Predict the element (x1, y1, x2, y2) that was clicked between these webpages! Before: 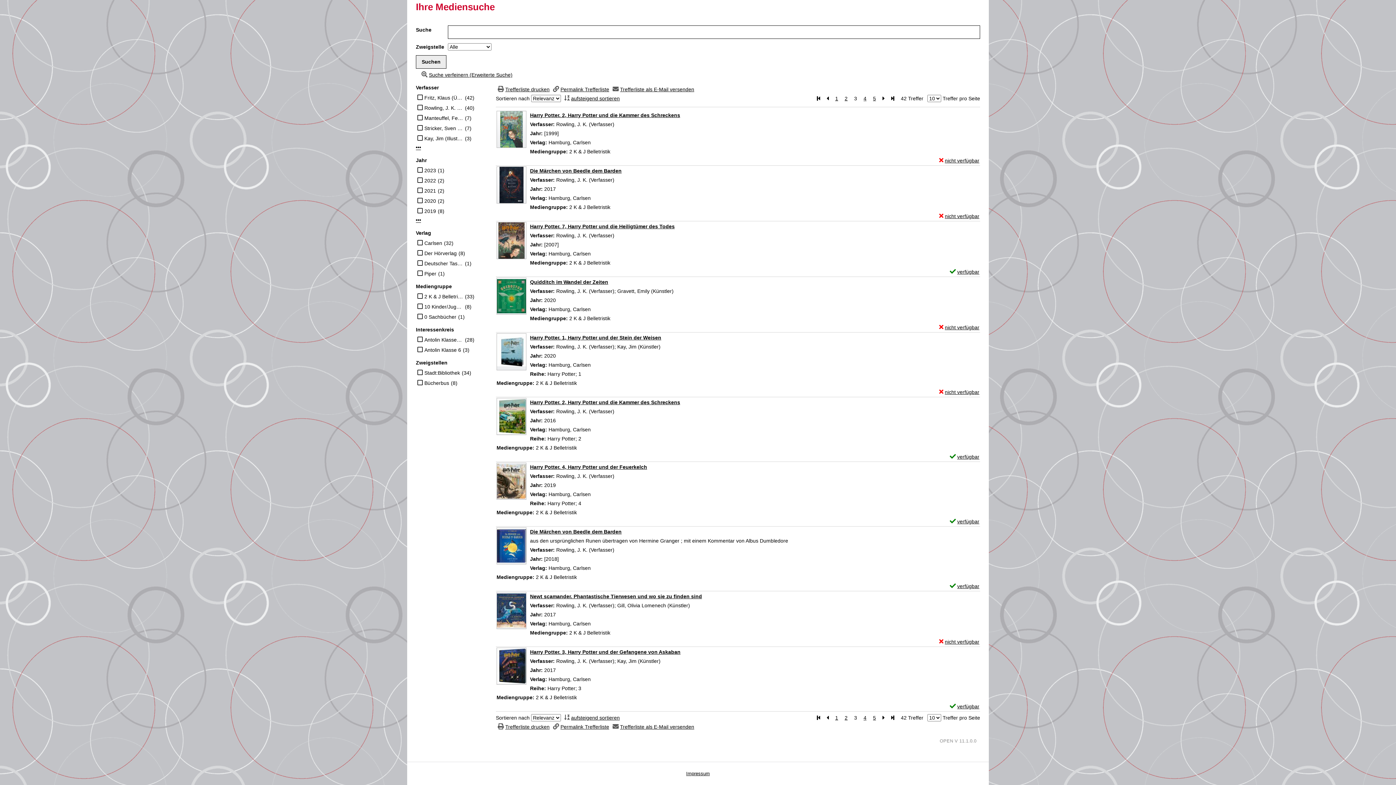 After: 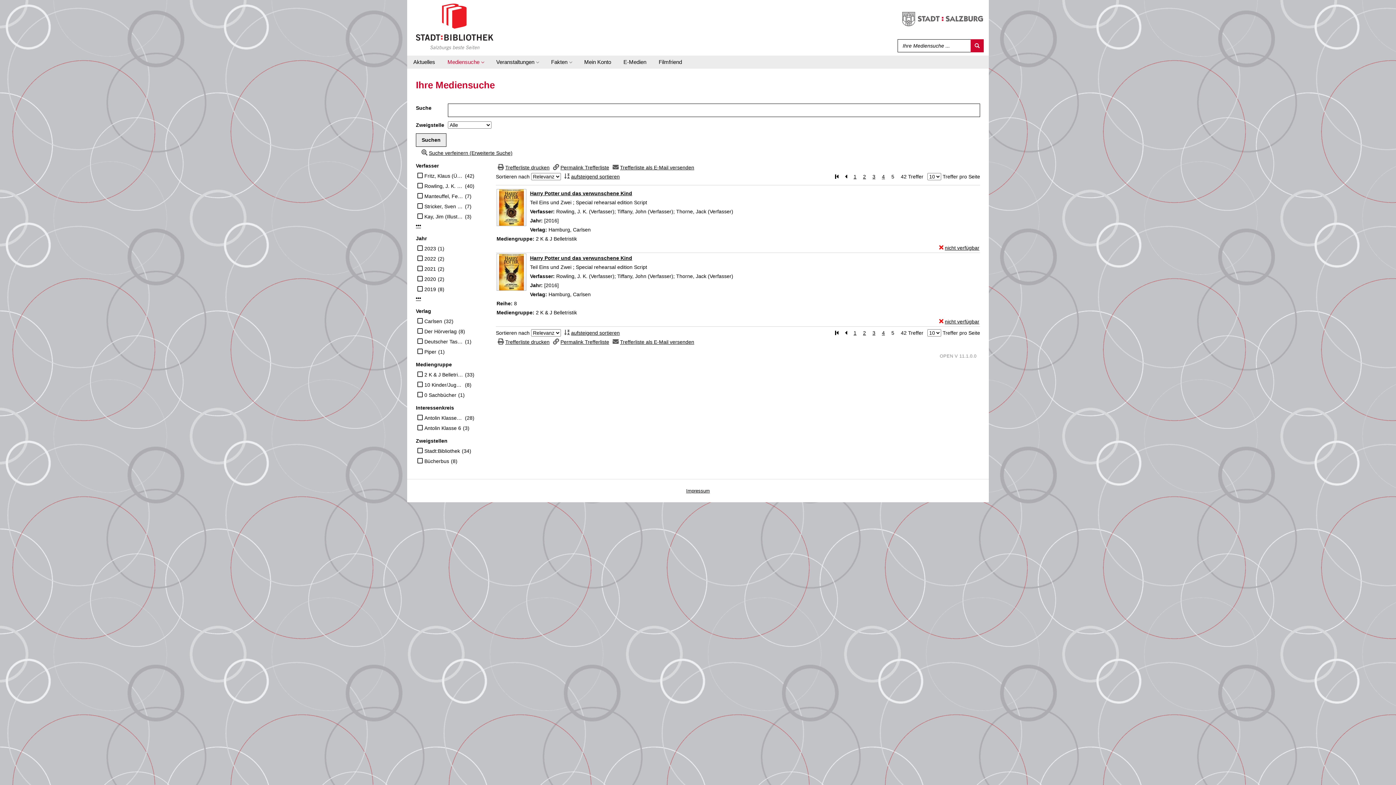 Action: label: 5 bbox: (870, 95, 878, 101)